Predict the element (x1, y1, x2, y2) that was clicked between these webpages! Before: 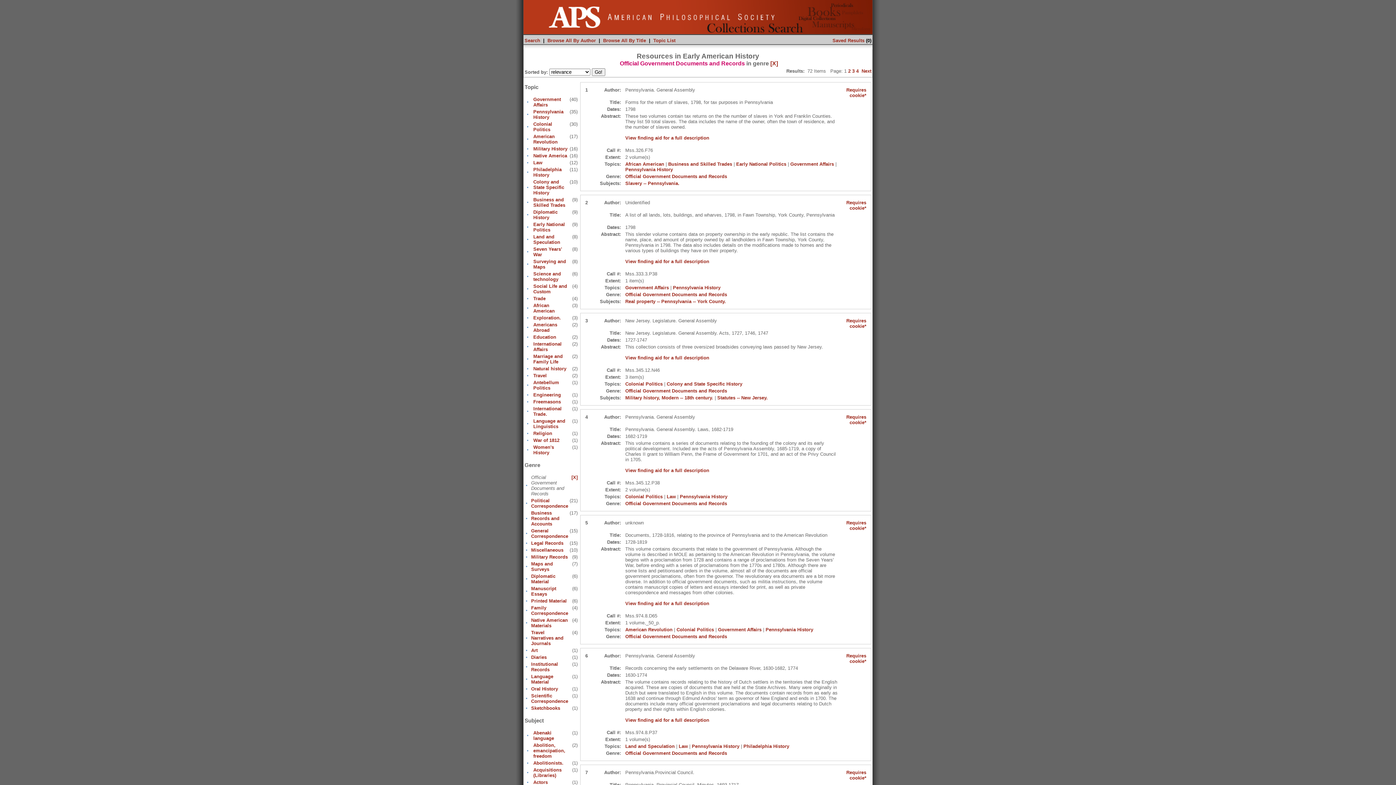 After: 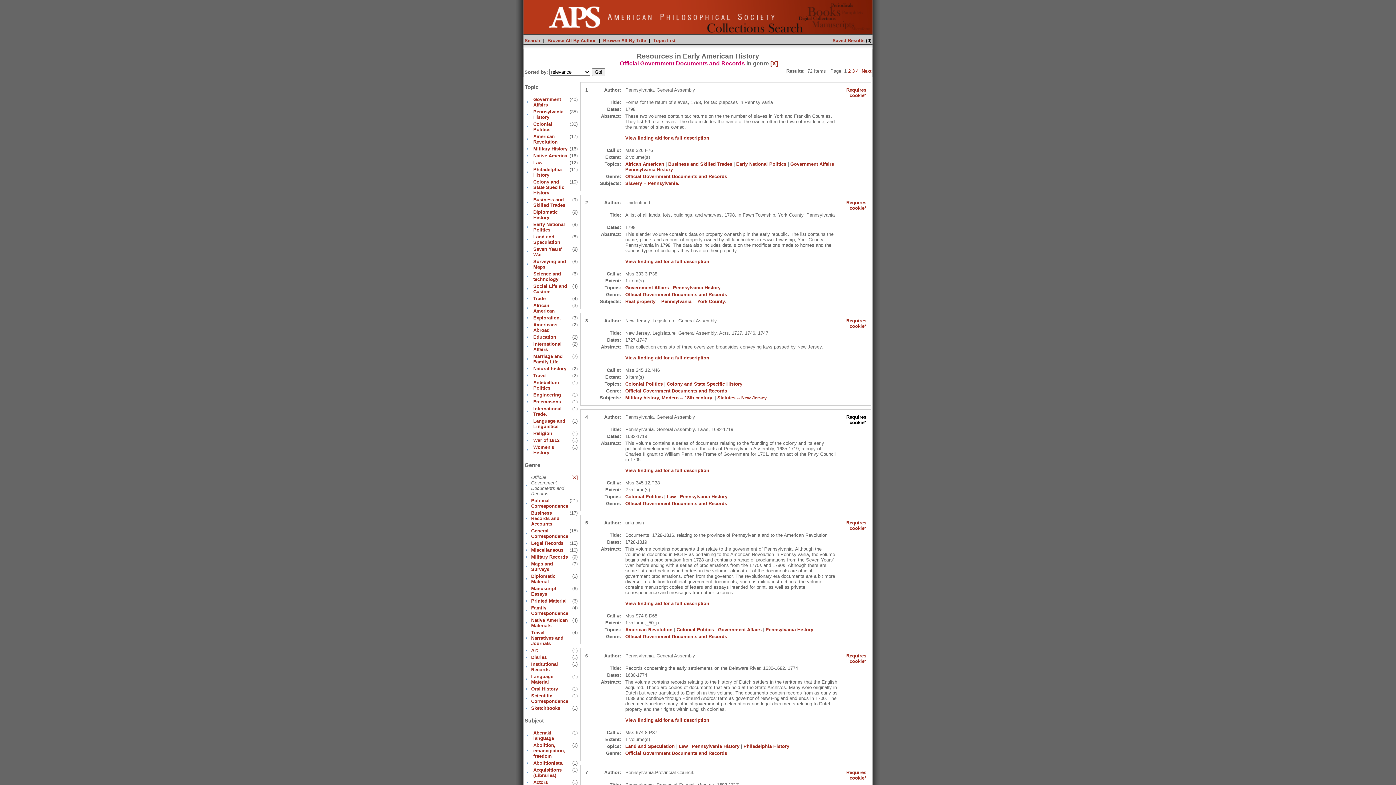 Action: label: Requires cookie* bbox: (846, 414, 866, 425)